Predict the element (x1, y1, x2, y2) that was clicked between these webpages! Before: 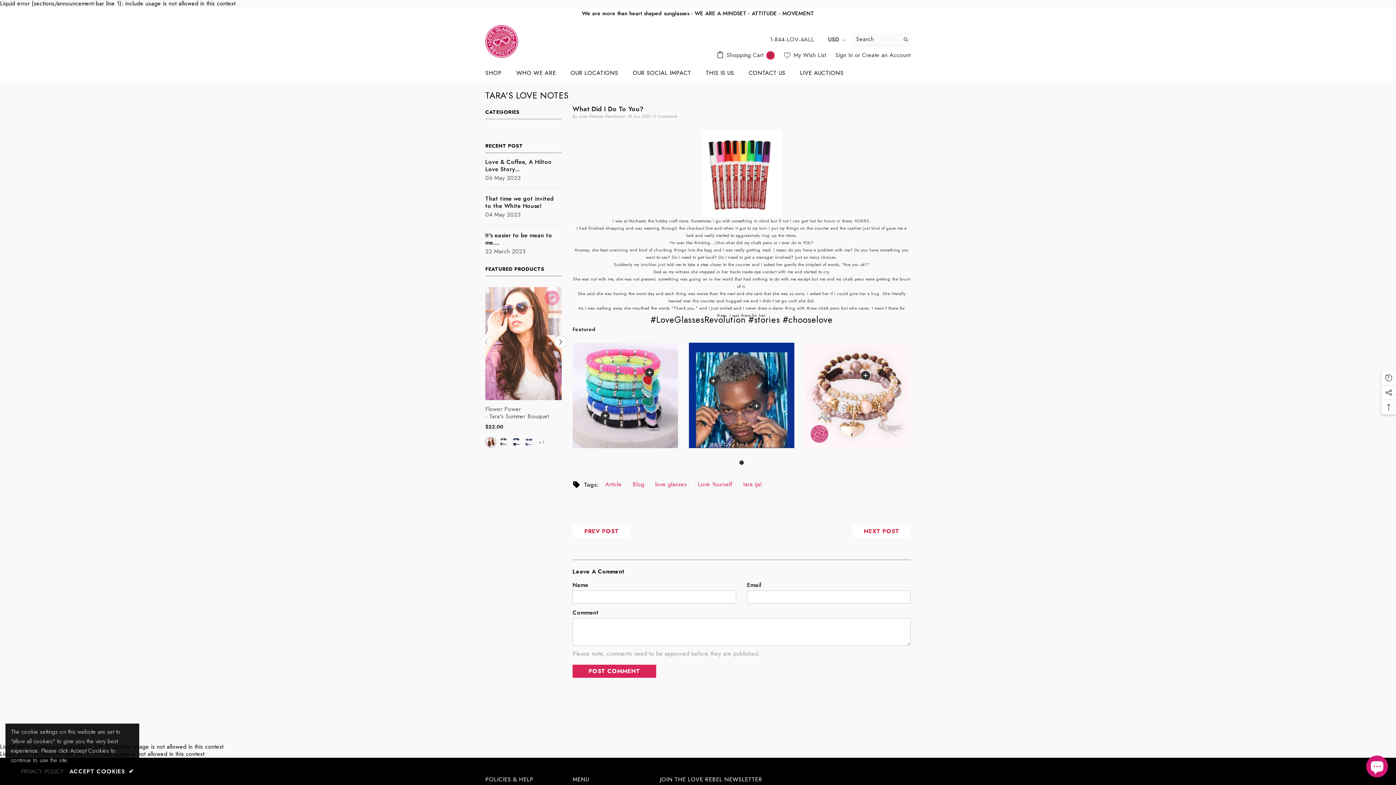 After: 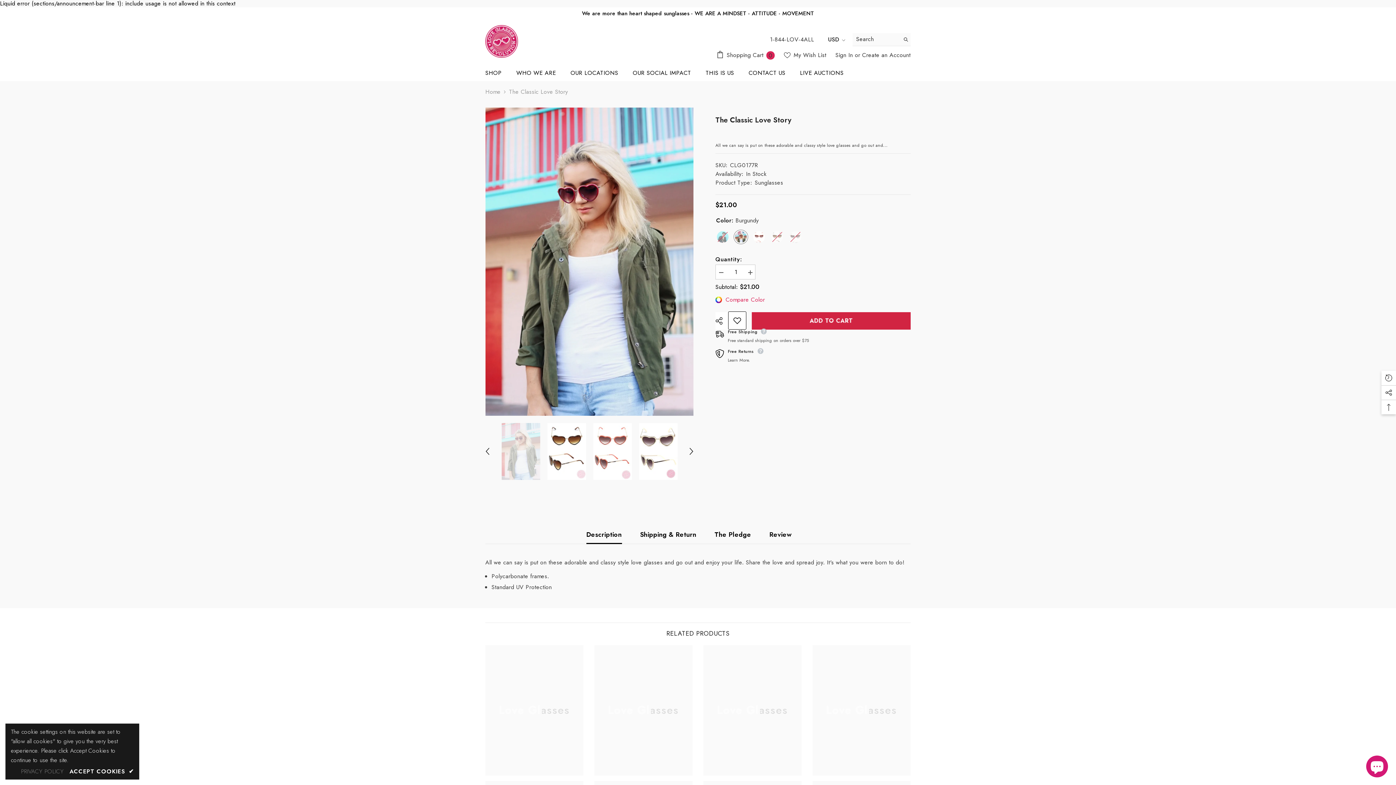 Action: label: Love Glasses bbox: (497, 287, 573, 400)